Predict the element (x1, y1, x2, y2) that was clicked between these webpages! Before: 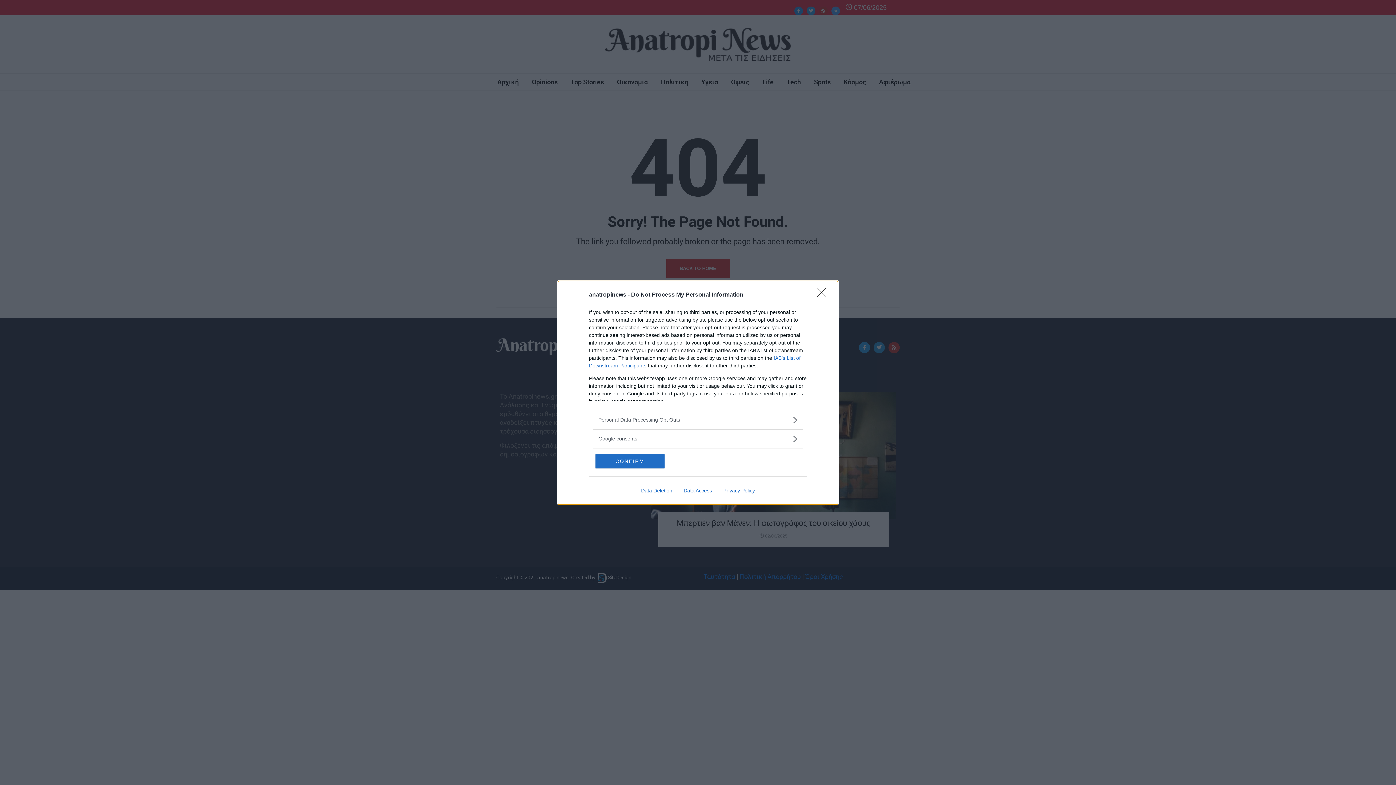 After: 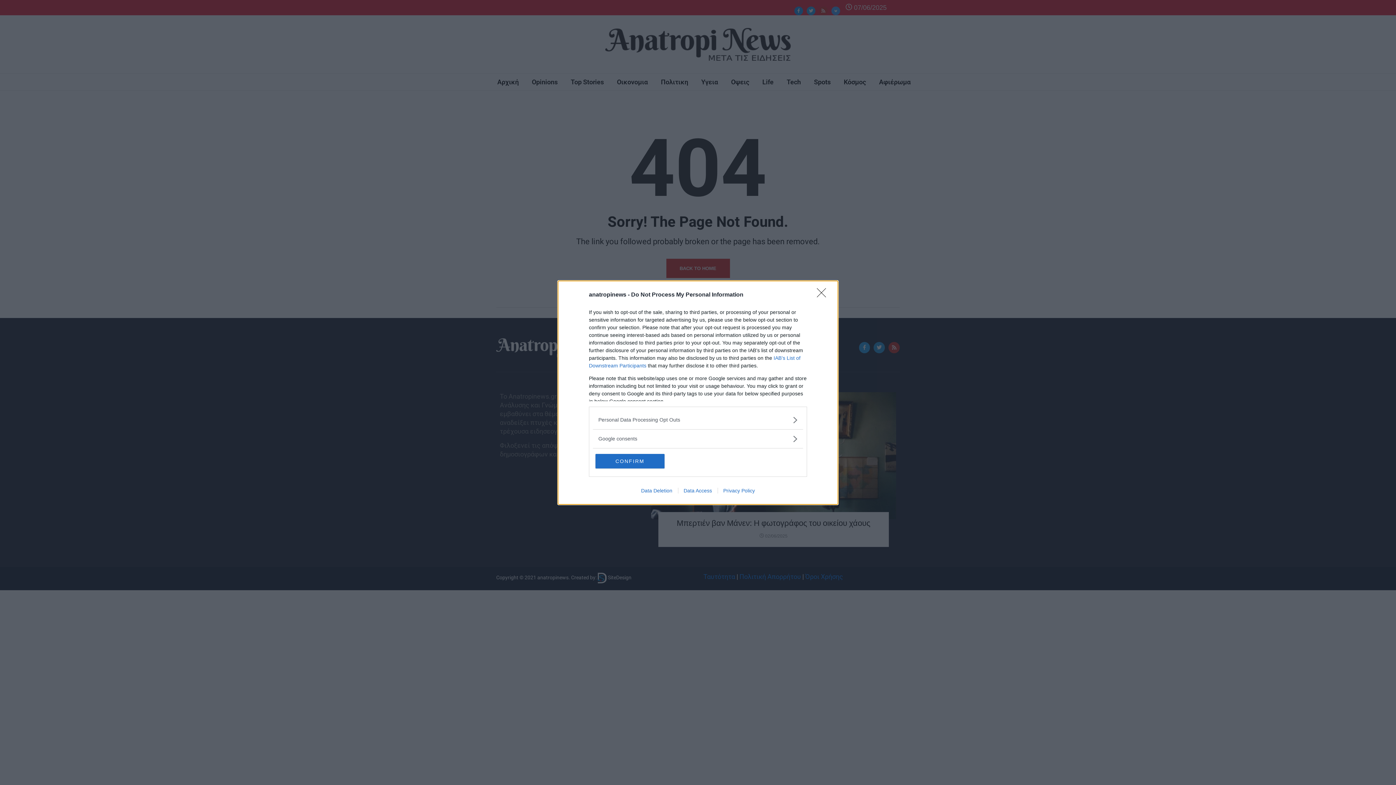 Action: label: Privacy Policy bbox: (717, 487, 760, 493)